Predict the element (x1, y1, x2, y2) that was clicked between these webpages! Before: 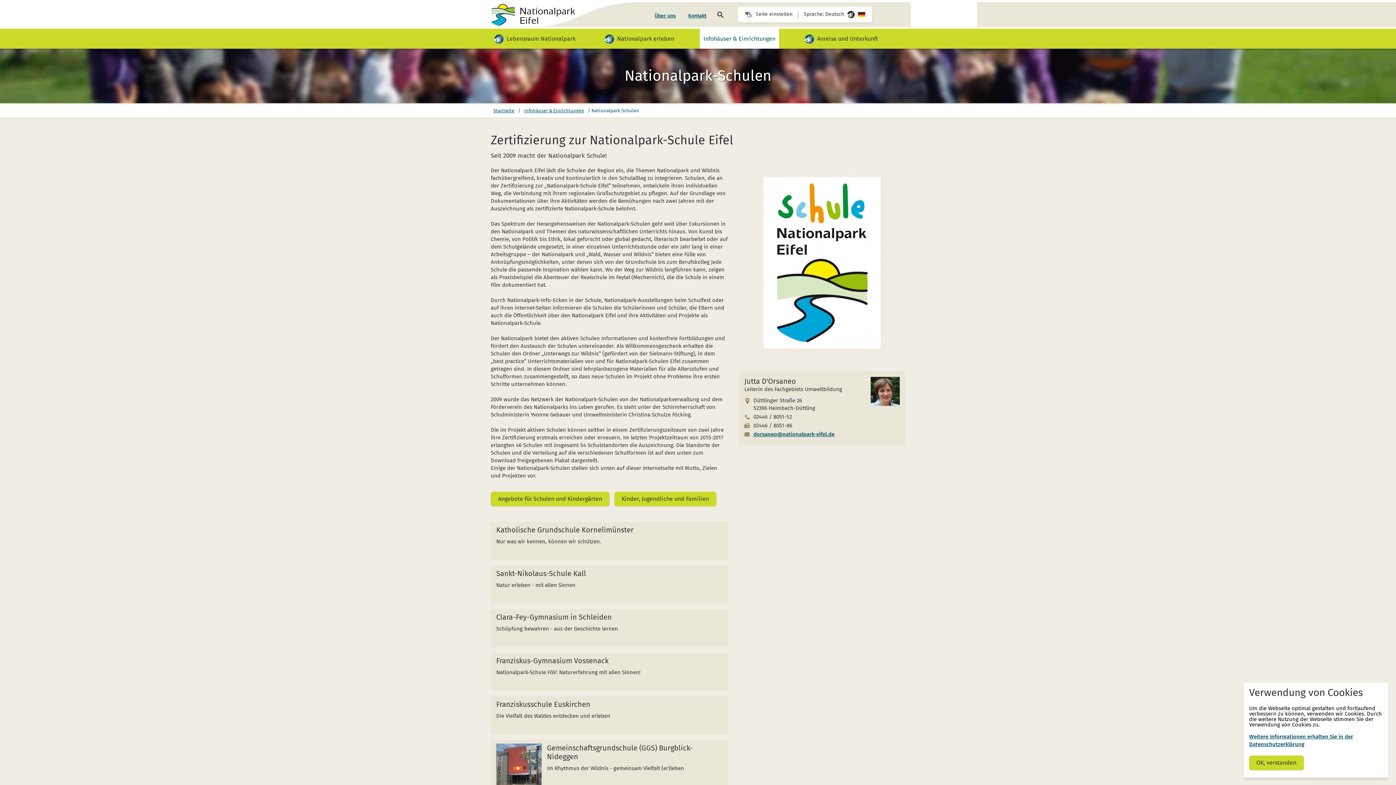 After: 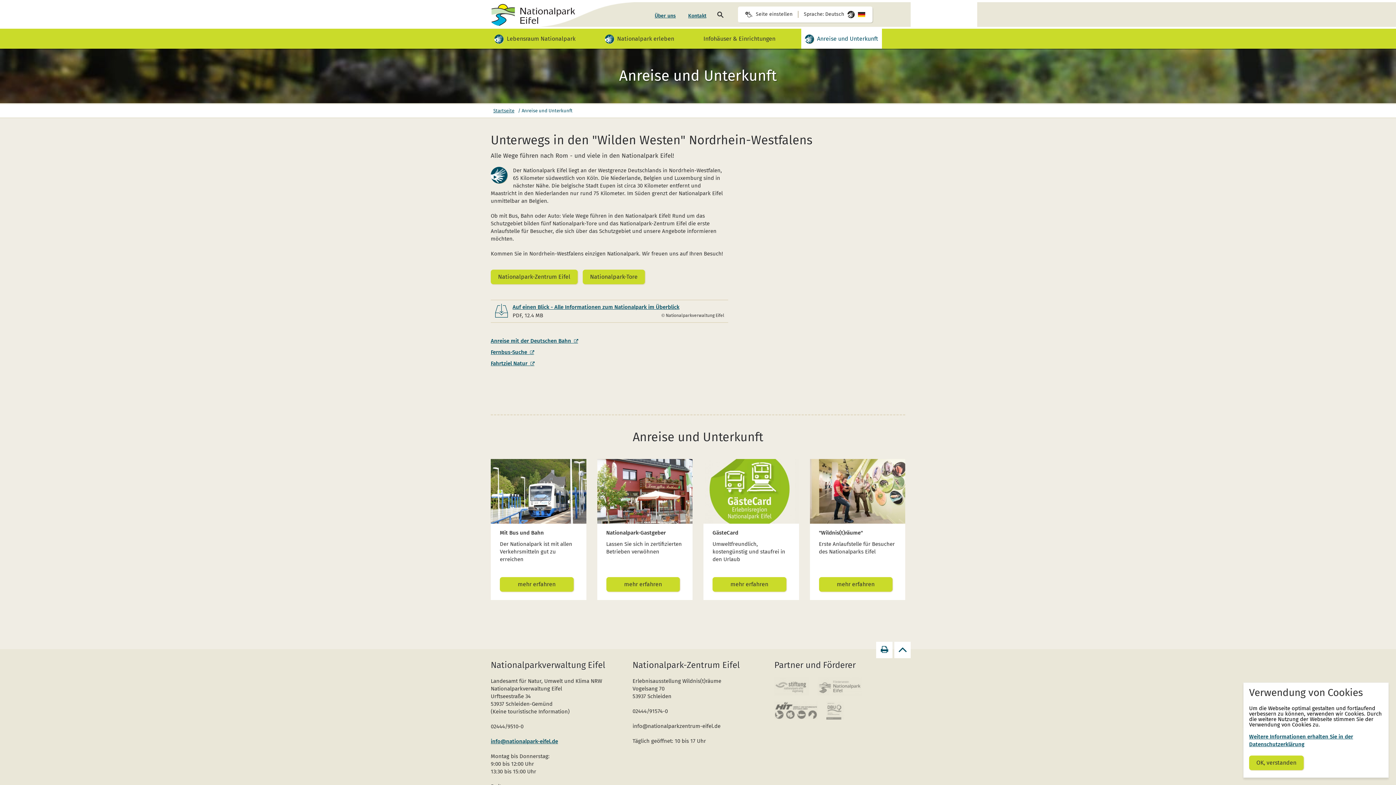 Action: bbox: (801, 28, 882, 48) label: Video mit Gebärdensprache für diesen Inhalt abspielen
 Anreise und Unterkunft